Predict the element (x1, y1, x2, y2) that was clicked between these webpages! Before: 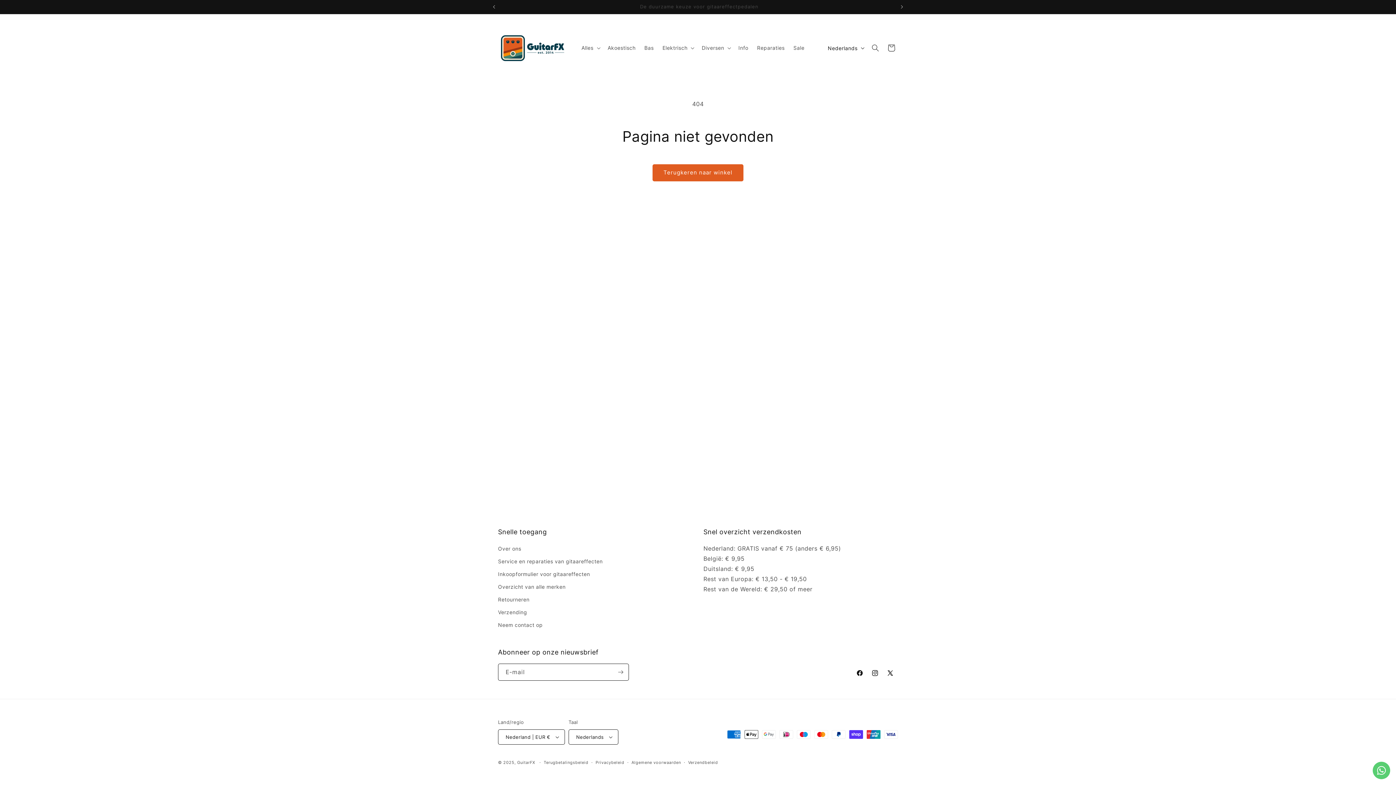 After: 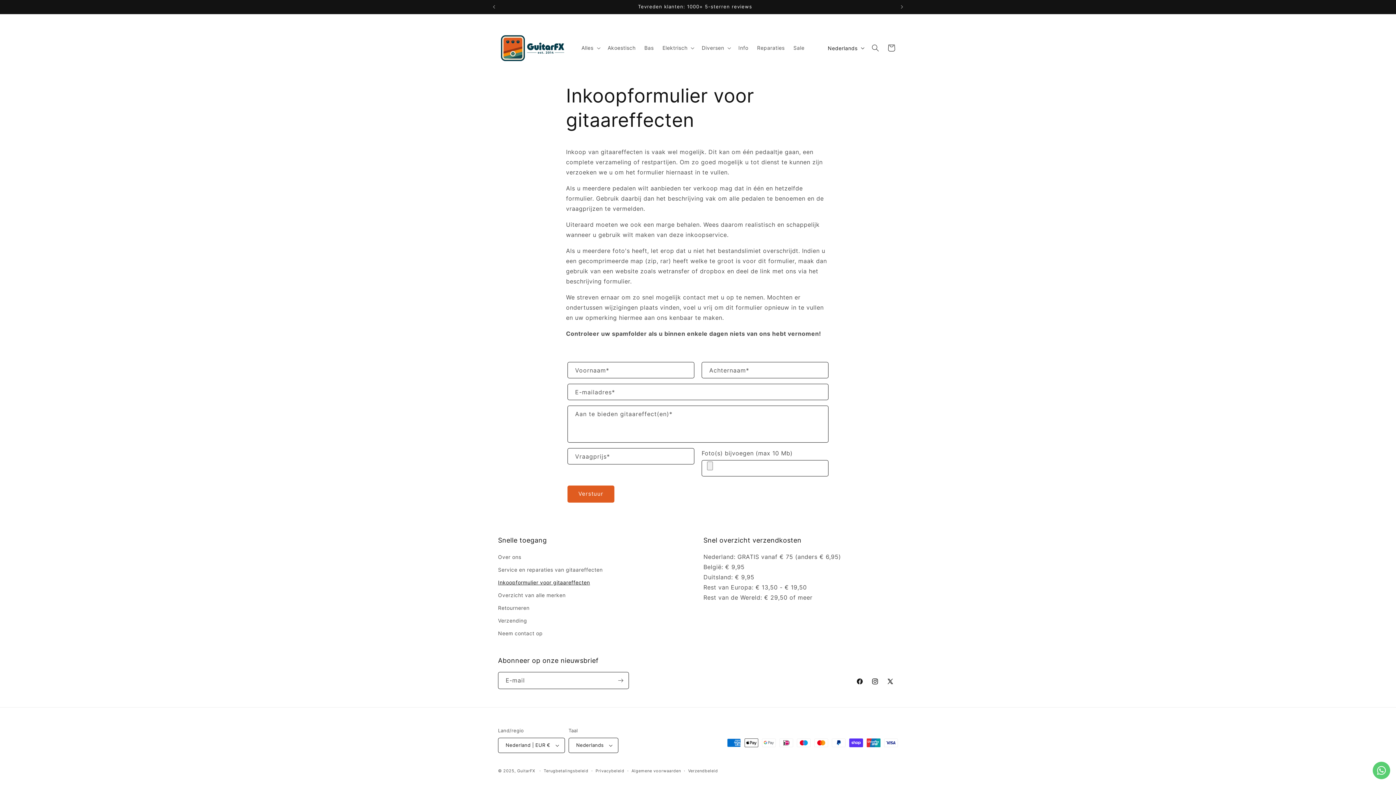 Action: bbox: (498, 568, 590, 580) label: Inkoopformulier voor gitaareffecten